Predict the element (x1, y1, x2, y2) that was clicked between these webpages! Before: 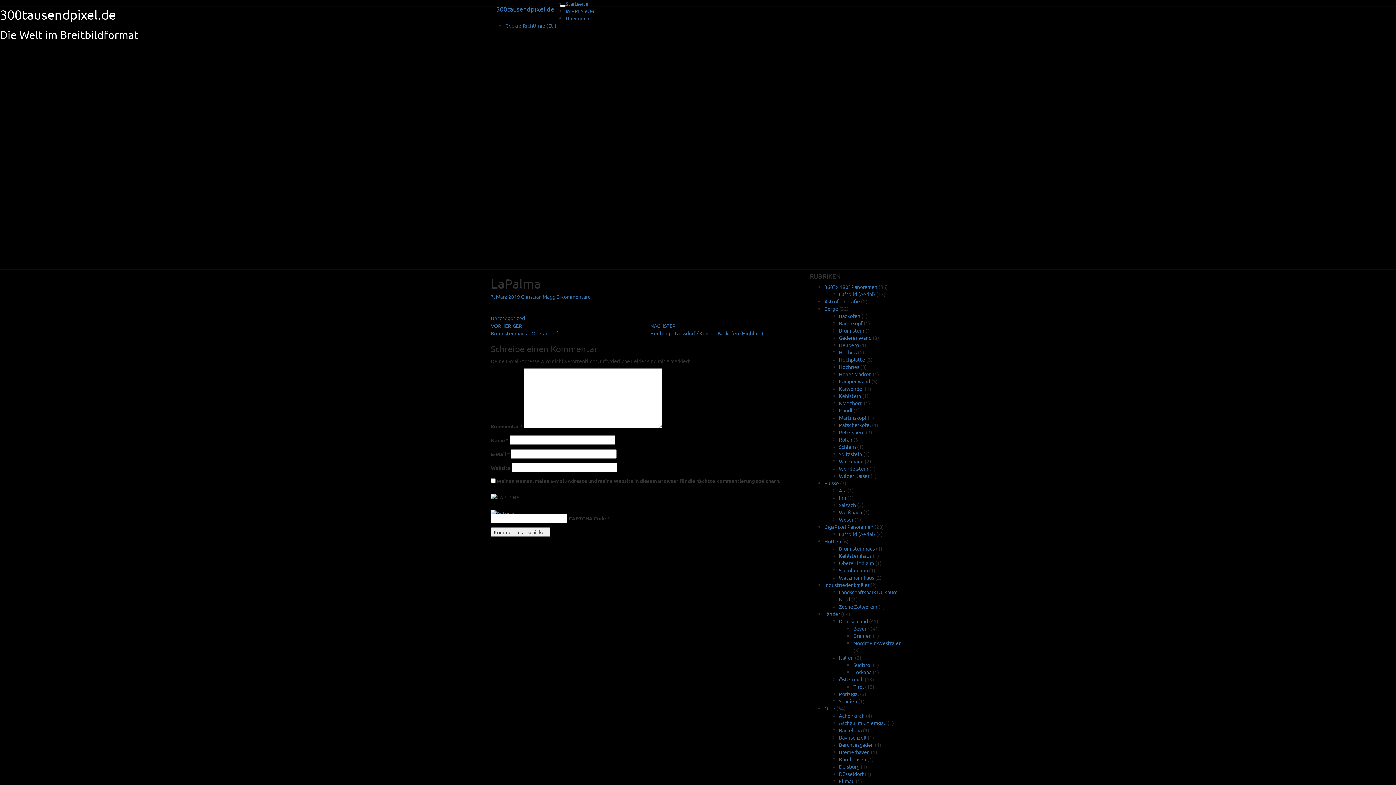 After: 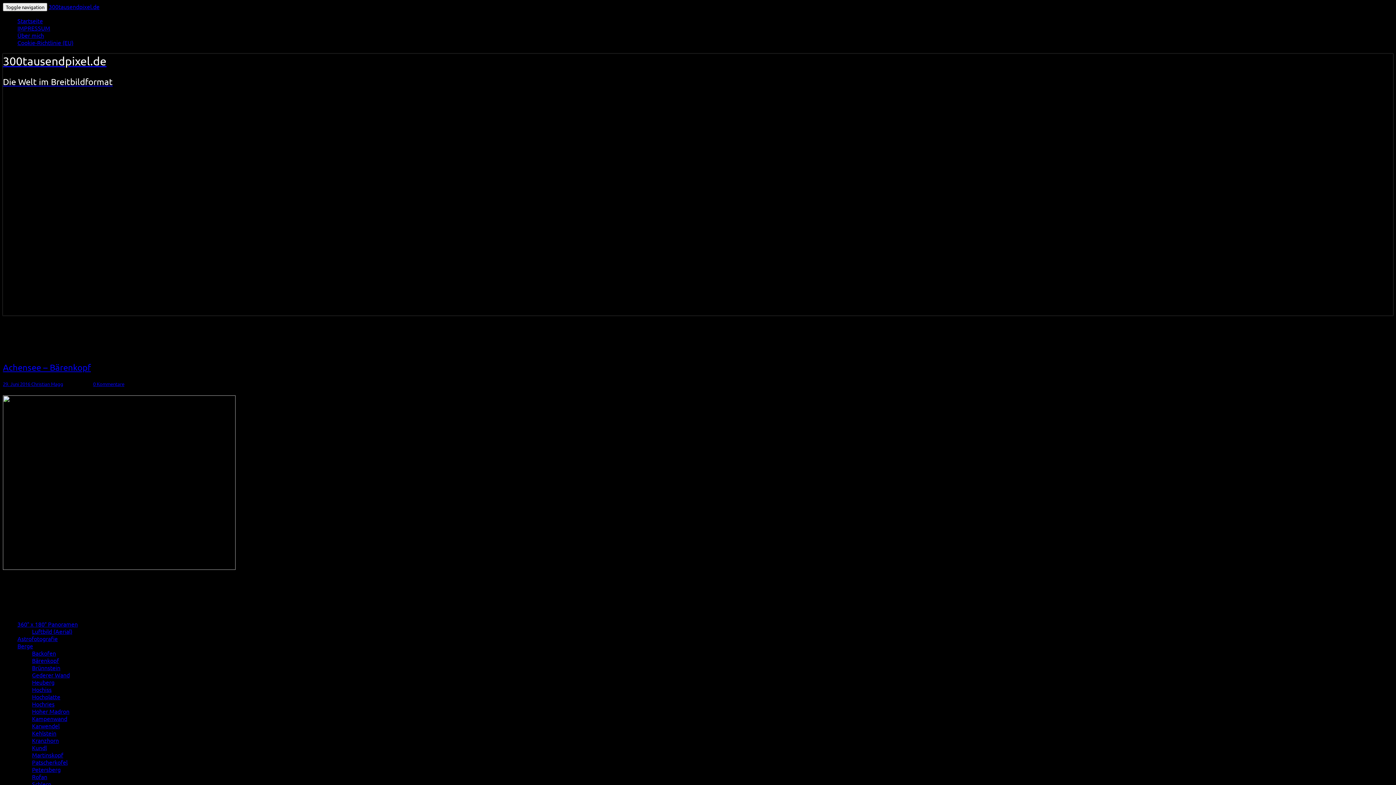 Action: label: Bärenkopf bbox: (839, 320, 862, 326)